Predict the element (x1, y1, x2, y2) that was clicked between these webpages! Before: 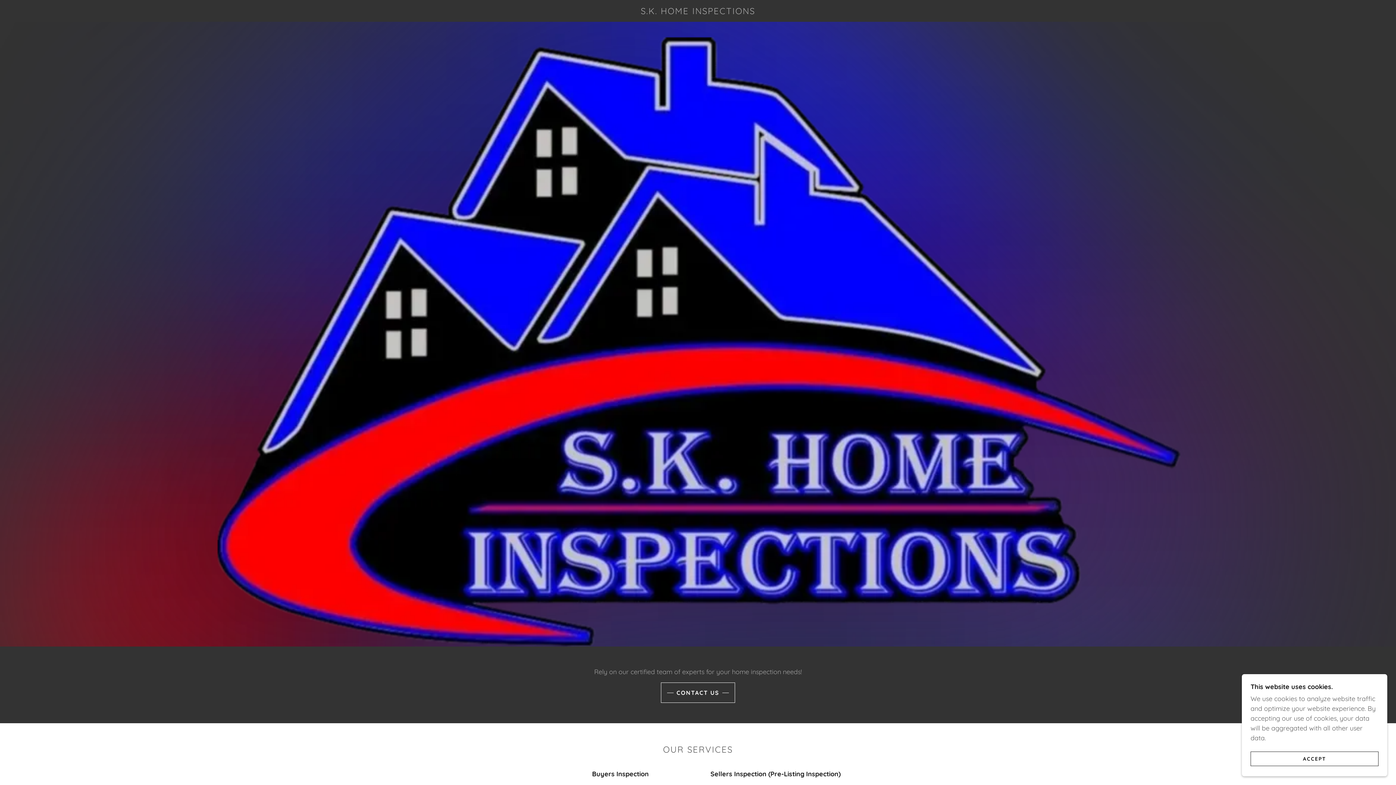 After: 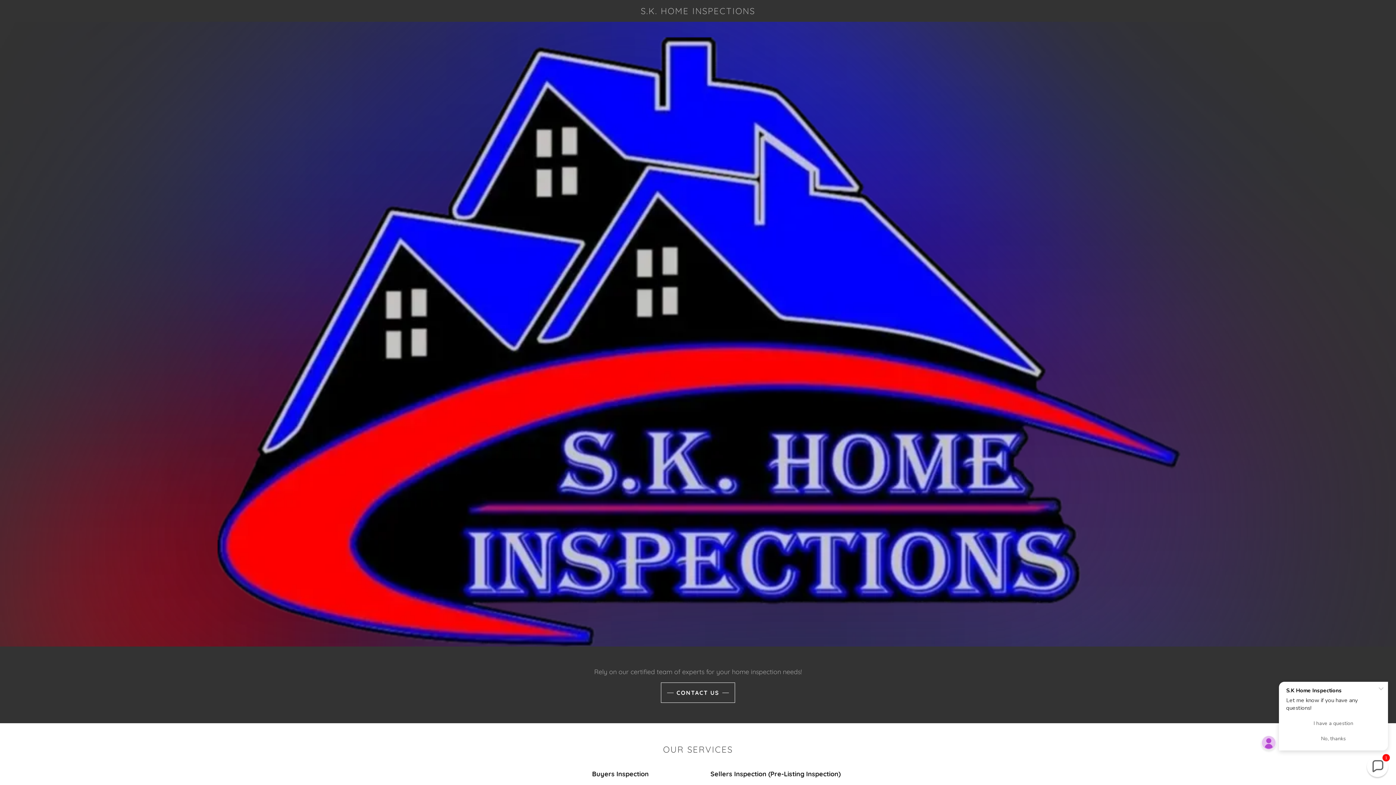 Action: label: ACCEPT bbox: (1250, 752, 1378, 766)